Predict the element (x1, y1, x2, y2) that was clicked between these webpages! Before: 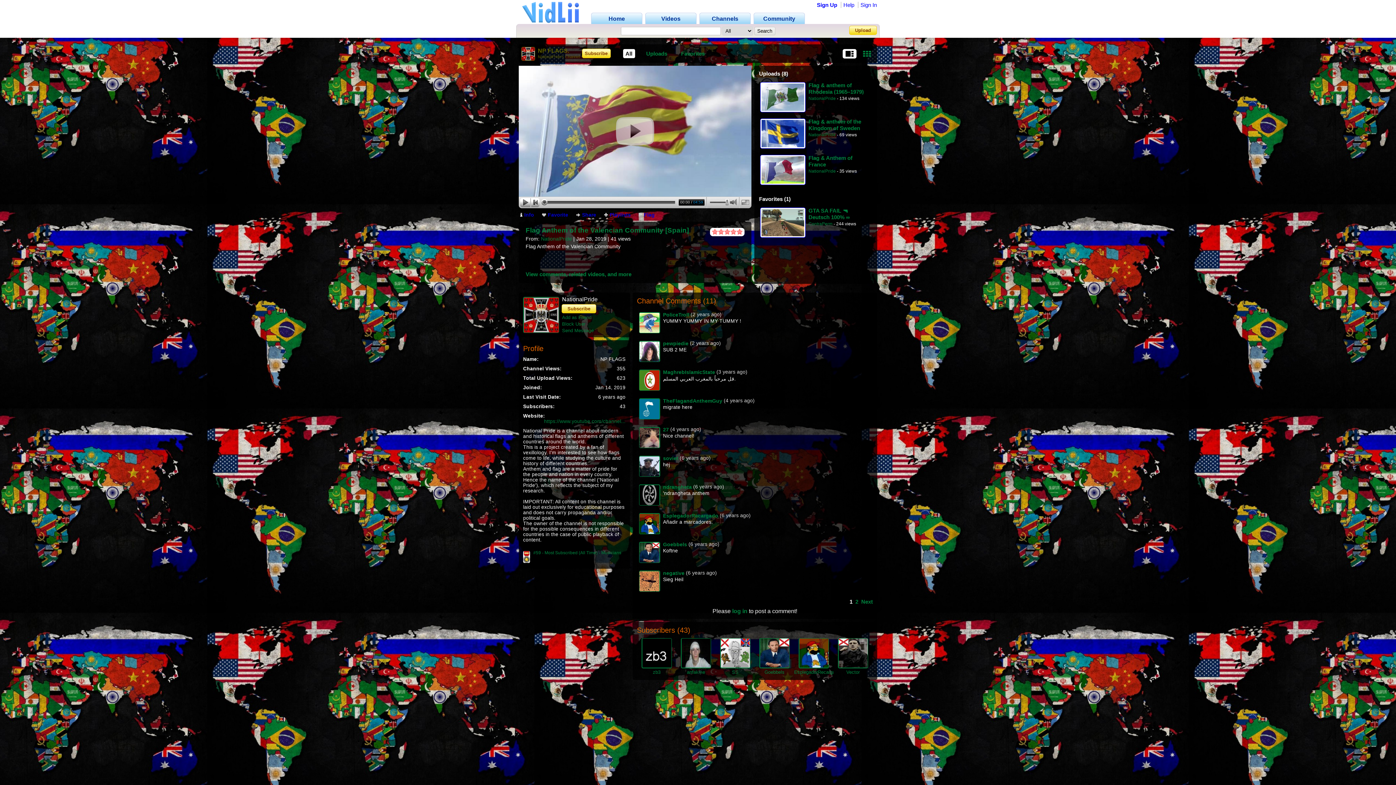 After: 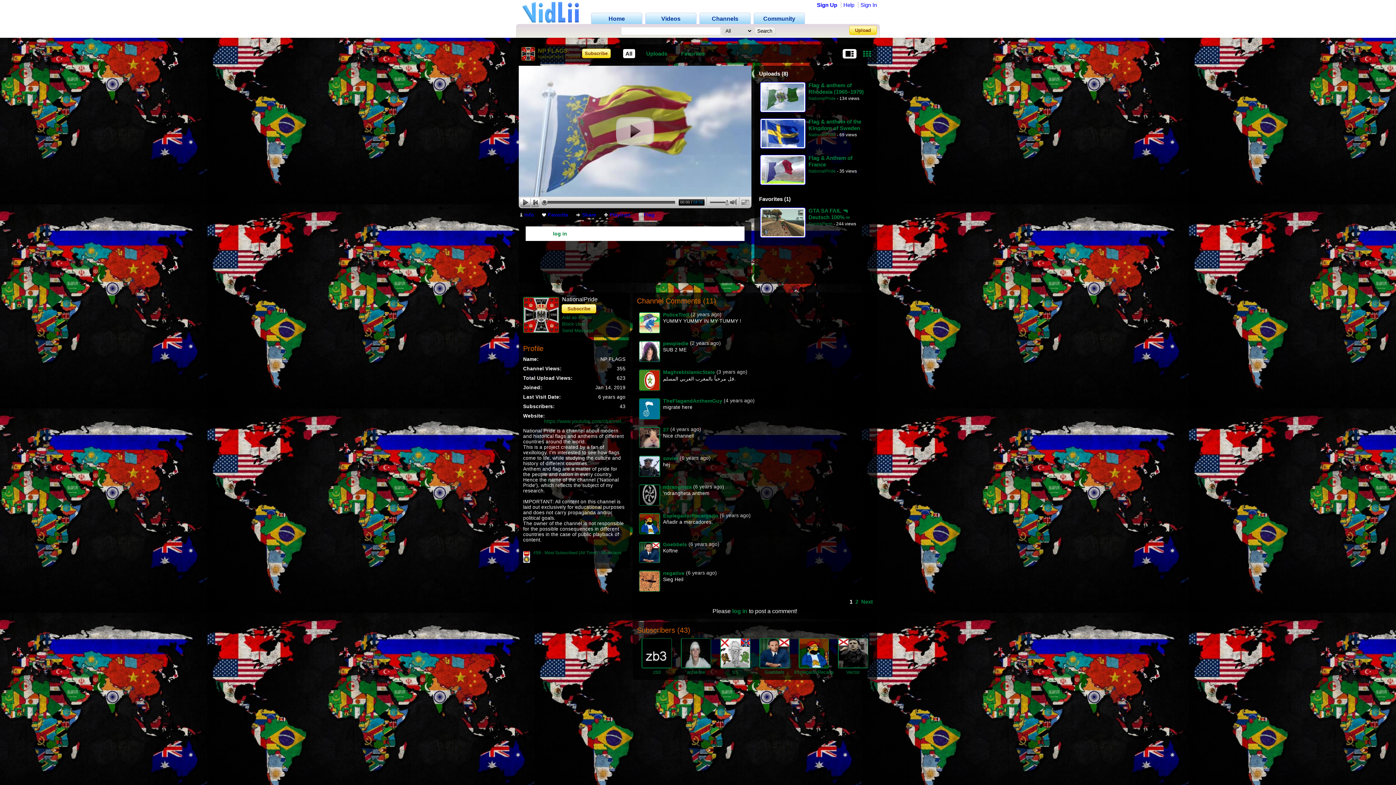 Action: label: Favorite bbox: (542, 212, 568, 217)